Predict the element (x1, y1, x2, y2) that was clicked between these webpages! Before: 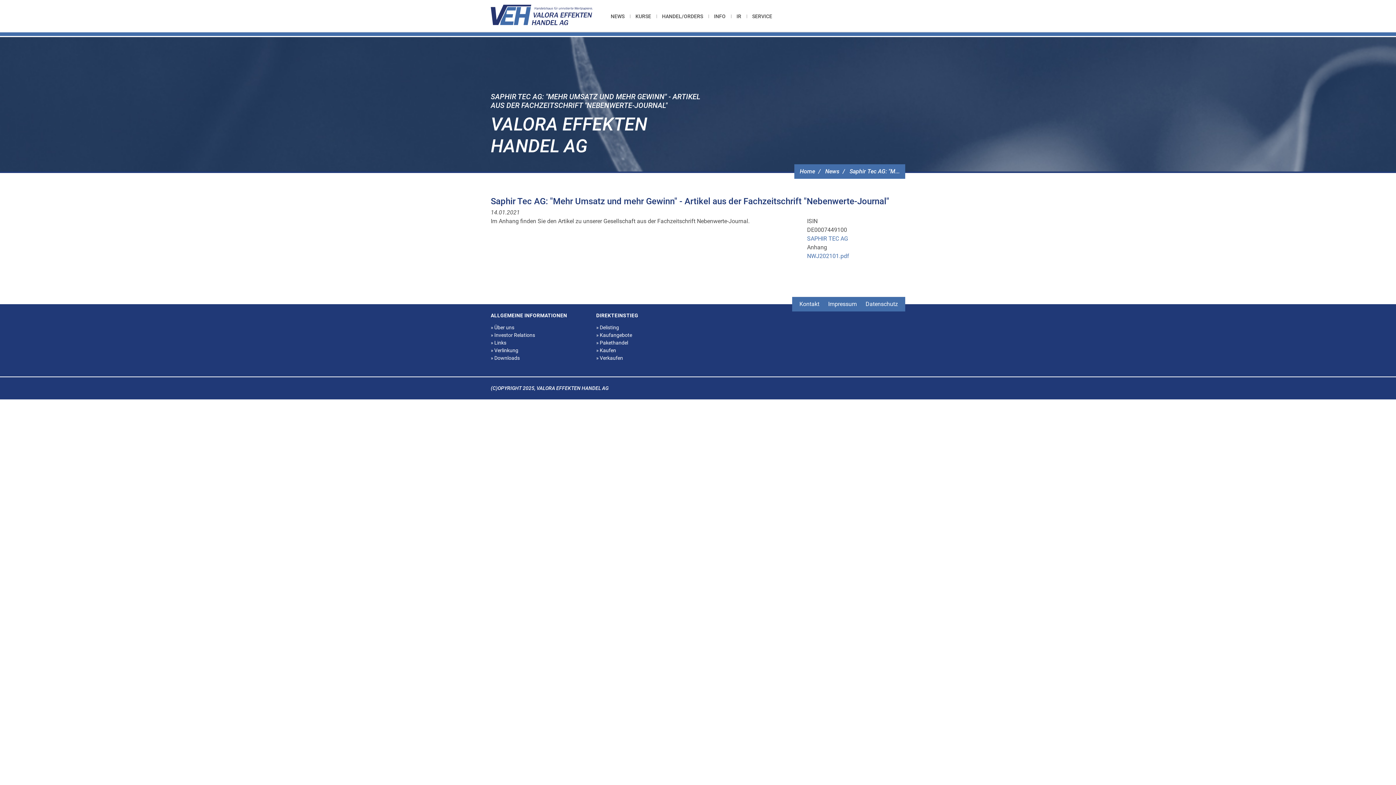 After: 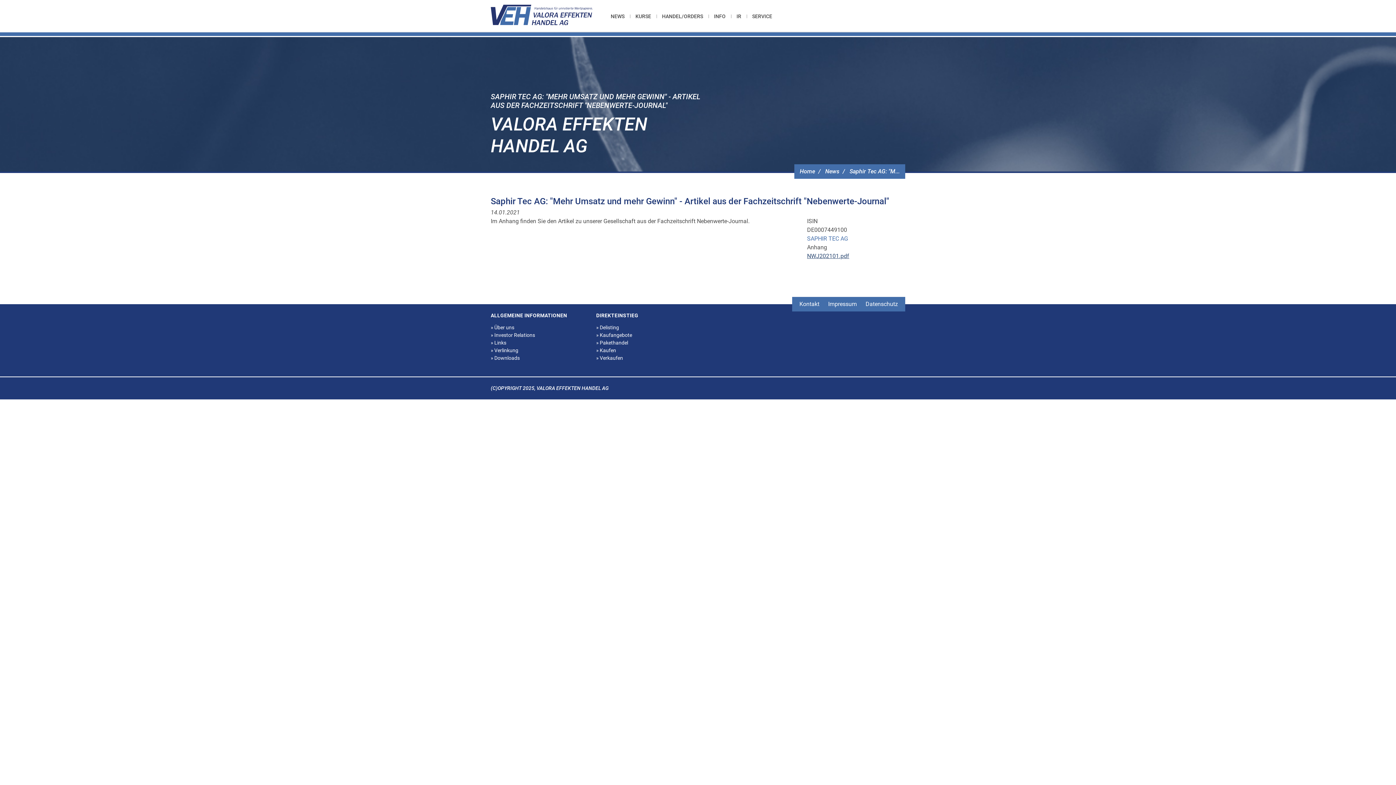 Action: bbox: (807, 252, 849, 259) label: NWJ202101.pdf